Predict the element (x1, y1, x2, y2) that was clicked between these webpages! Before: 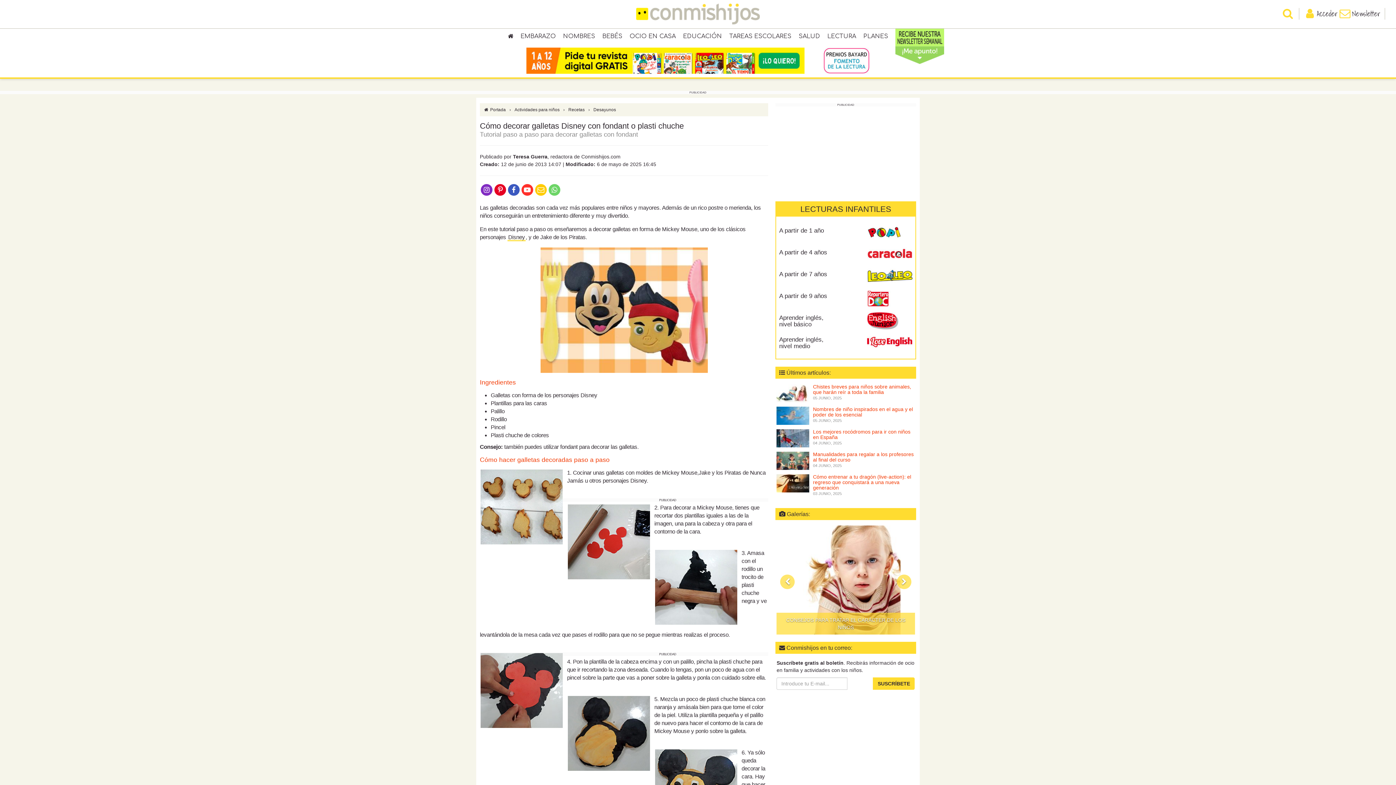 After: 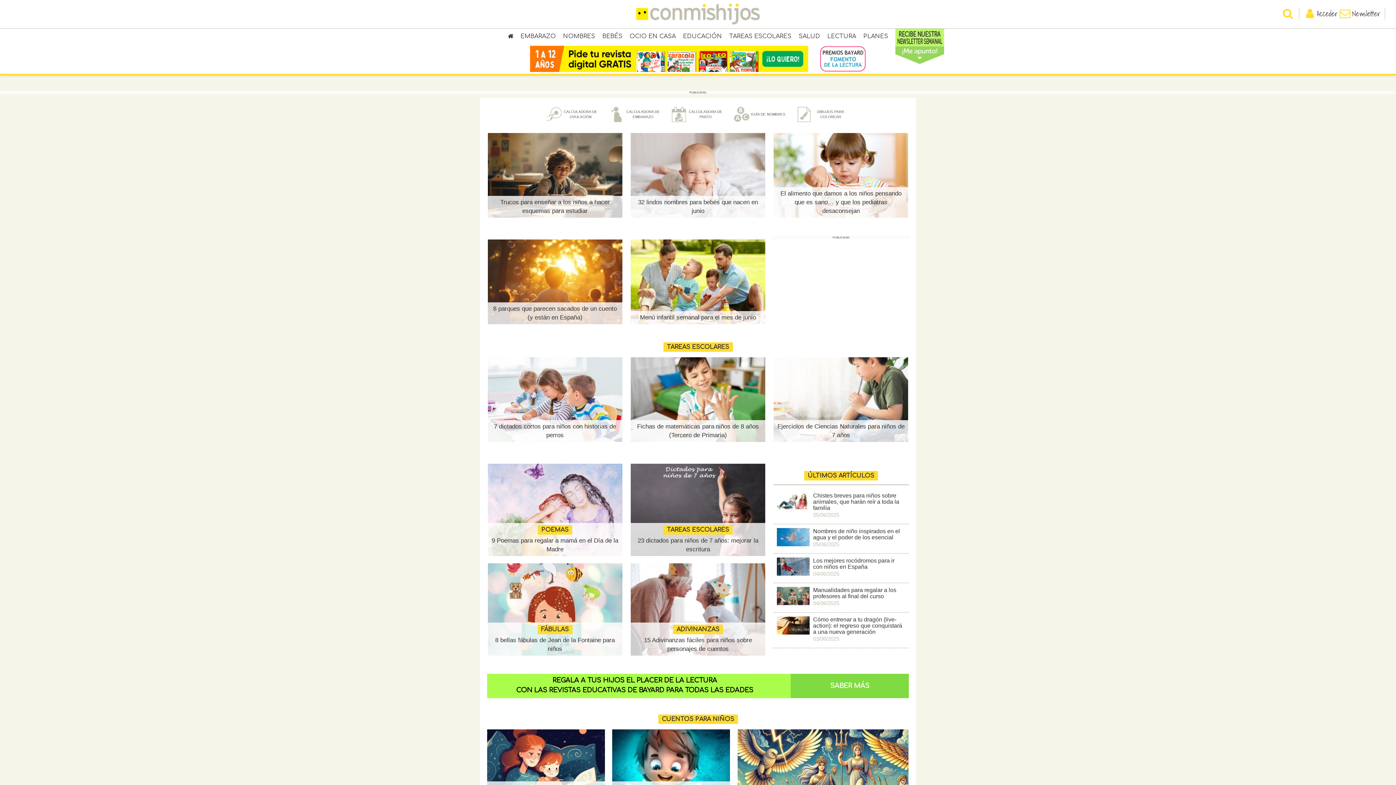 Action: bbox: (636, 3, 760, 24)